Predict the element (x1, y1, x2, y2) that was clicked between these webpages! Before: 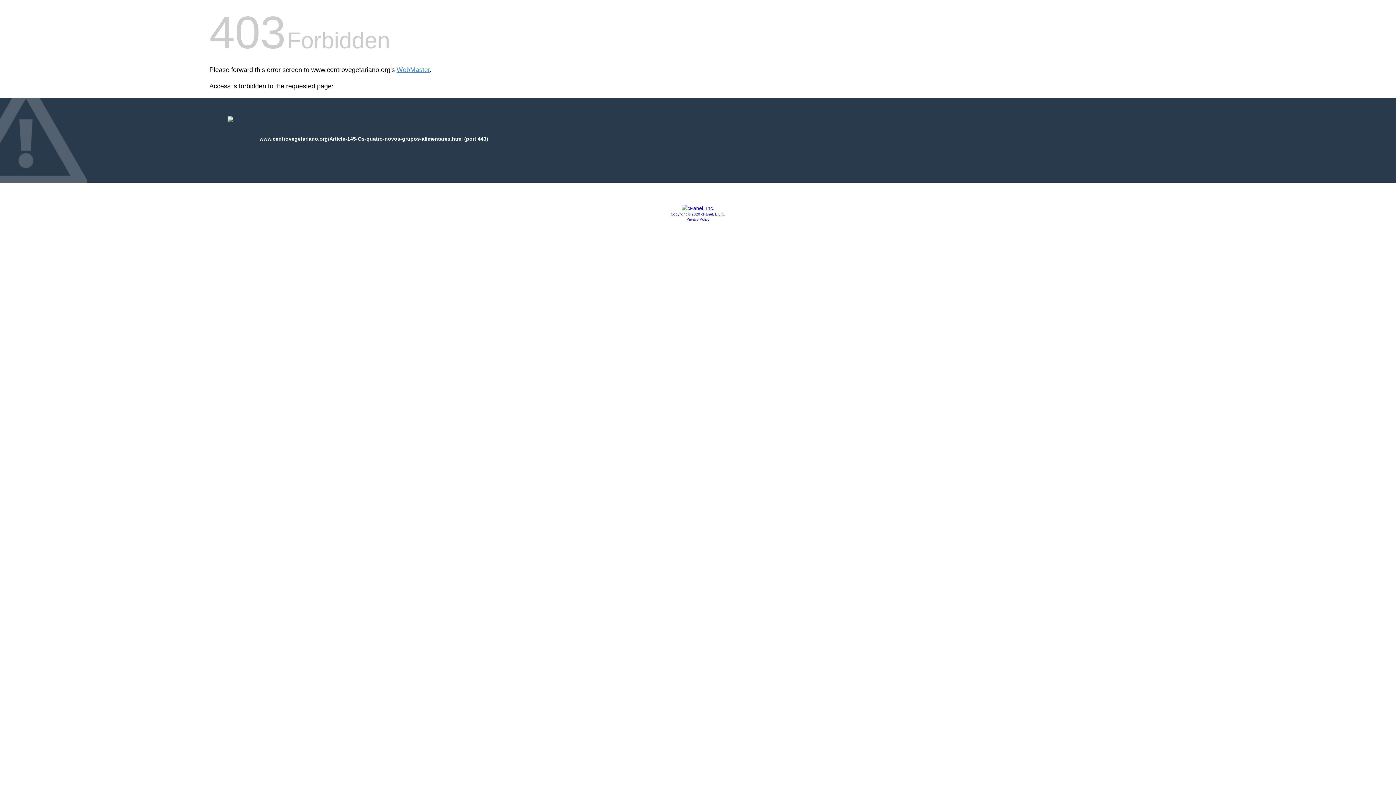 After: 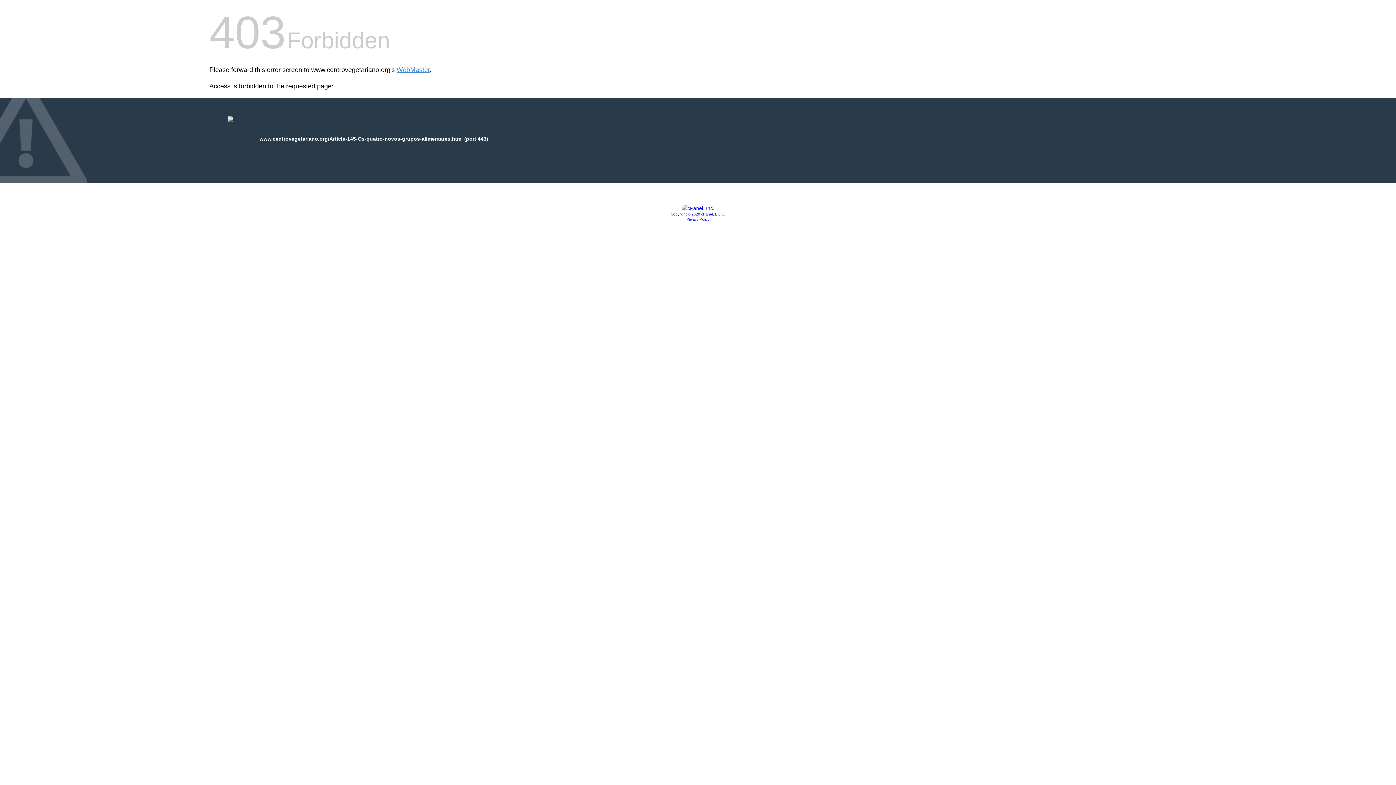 Action: bbox: (681, 205, 714, 211)